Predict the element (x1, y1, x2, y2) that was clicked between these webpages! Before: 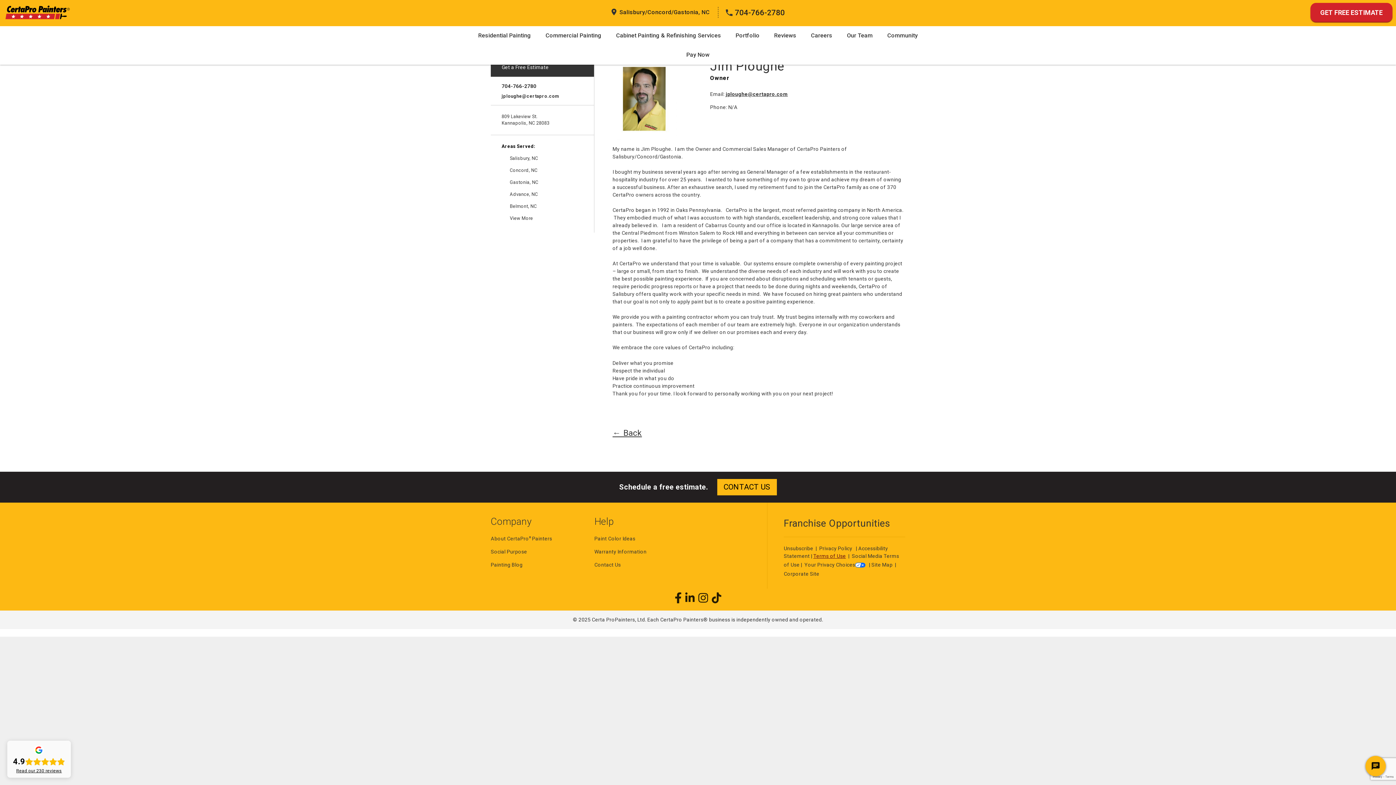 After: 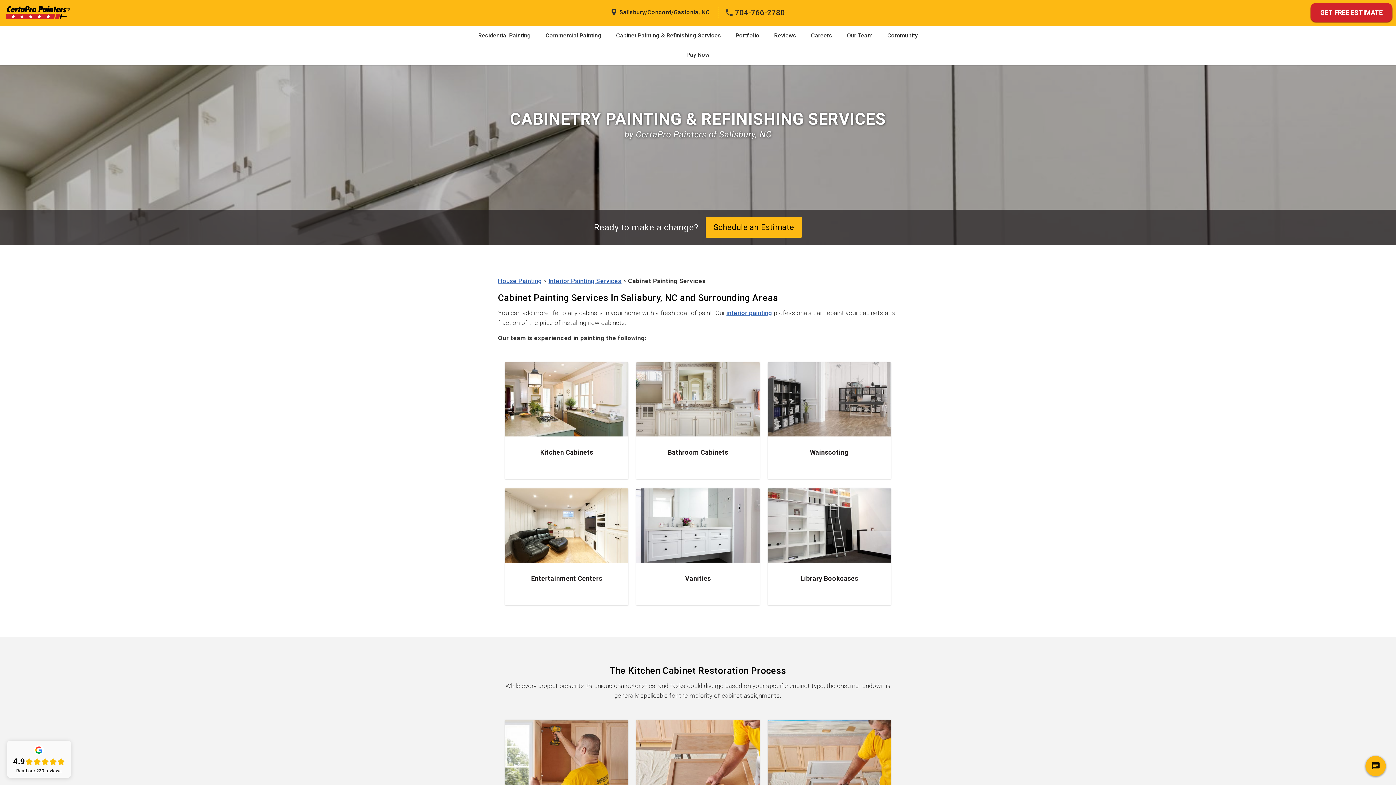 Action: bbox: (608, 26, 728, 45) label: Cabinet Painting & Refinishing Services